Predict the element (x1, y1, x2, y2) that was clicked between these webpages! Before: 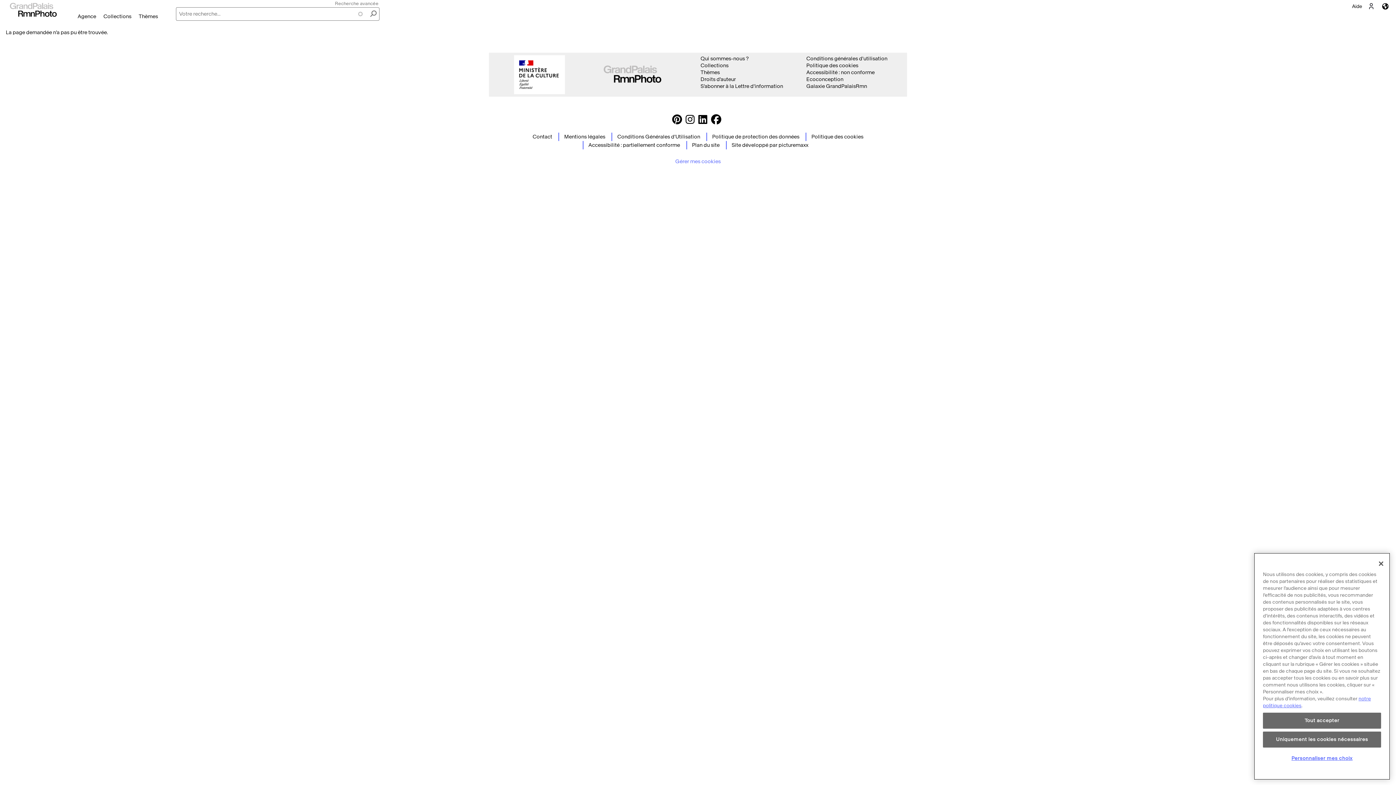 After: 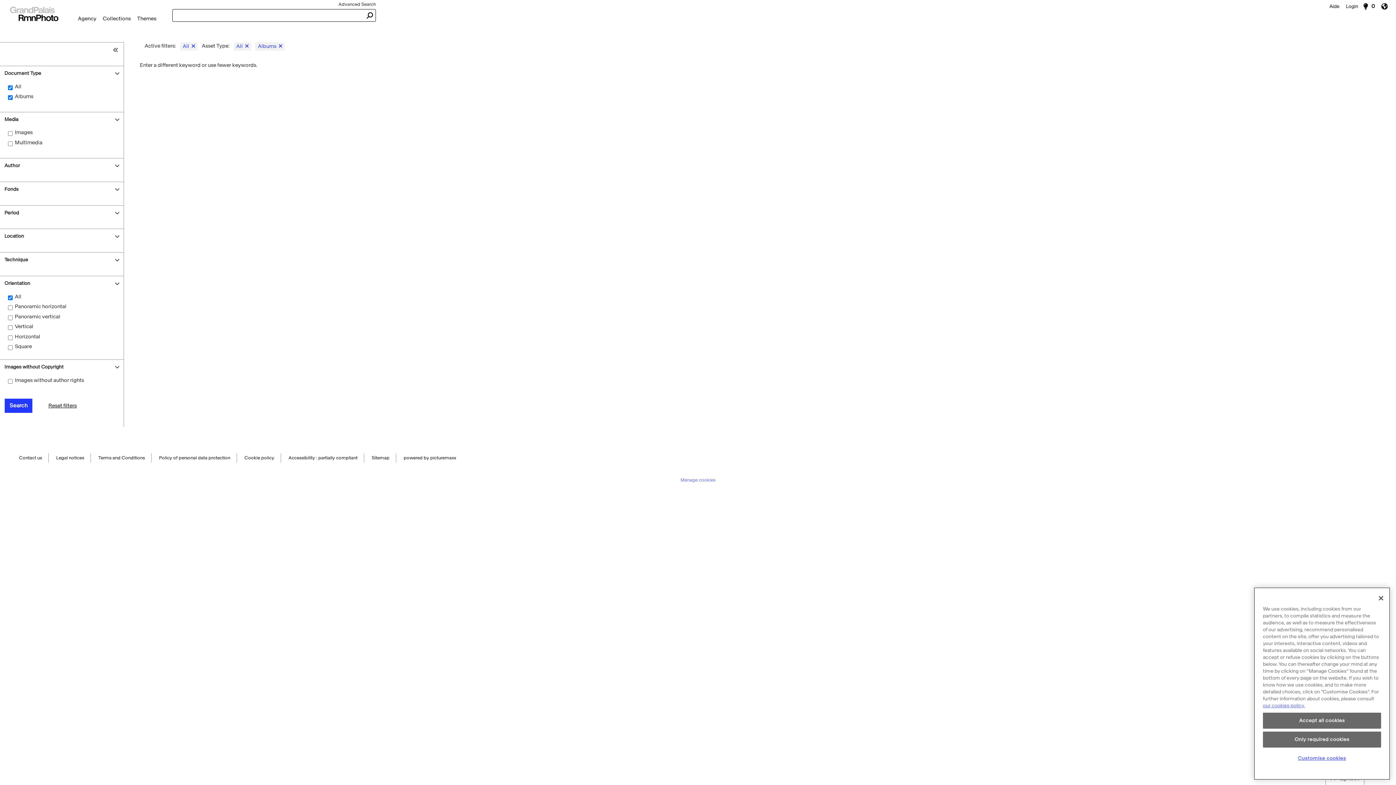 Action: bbox: (367, 7, 379, 20)